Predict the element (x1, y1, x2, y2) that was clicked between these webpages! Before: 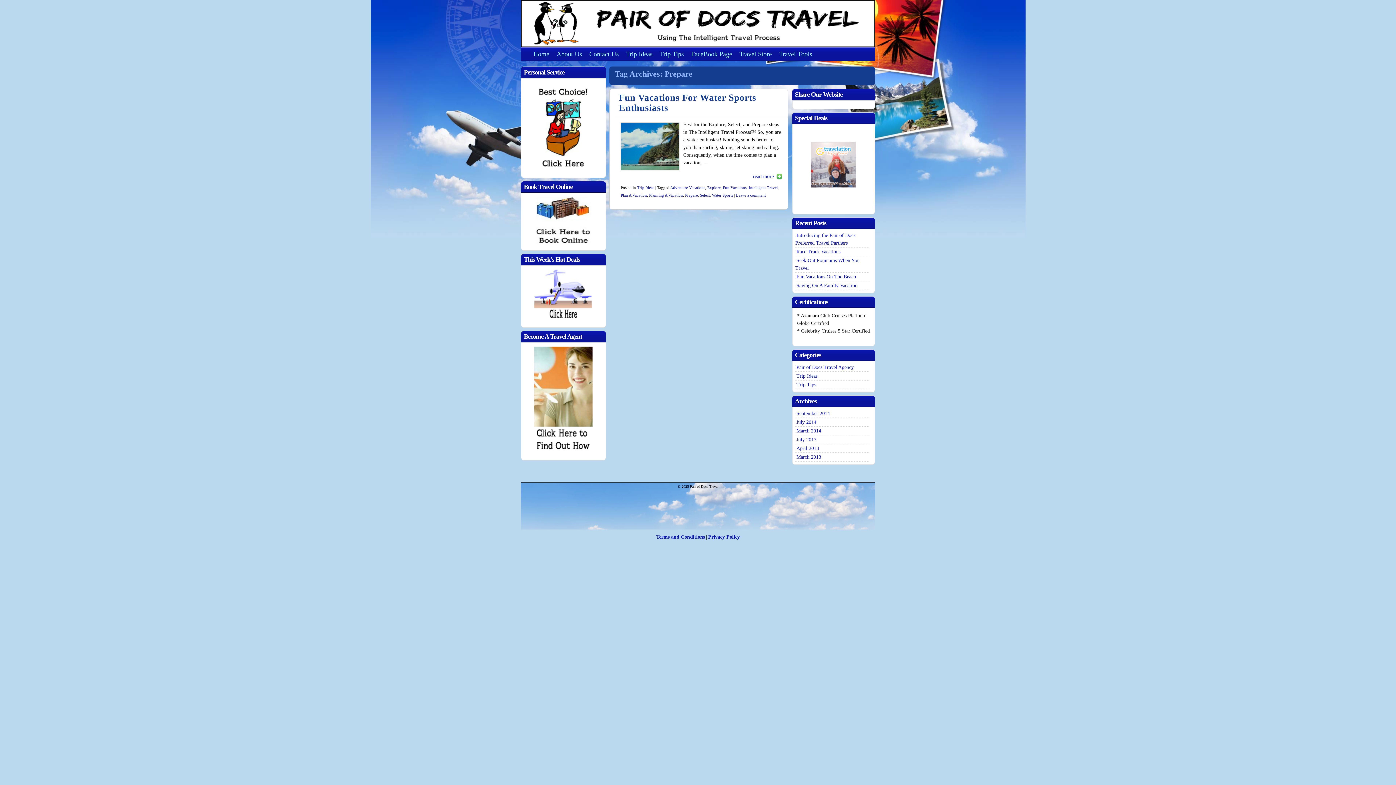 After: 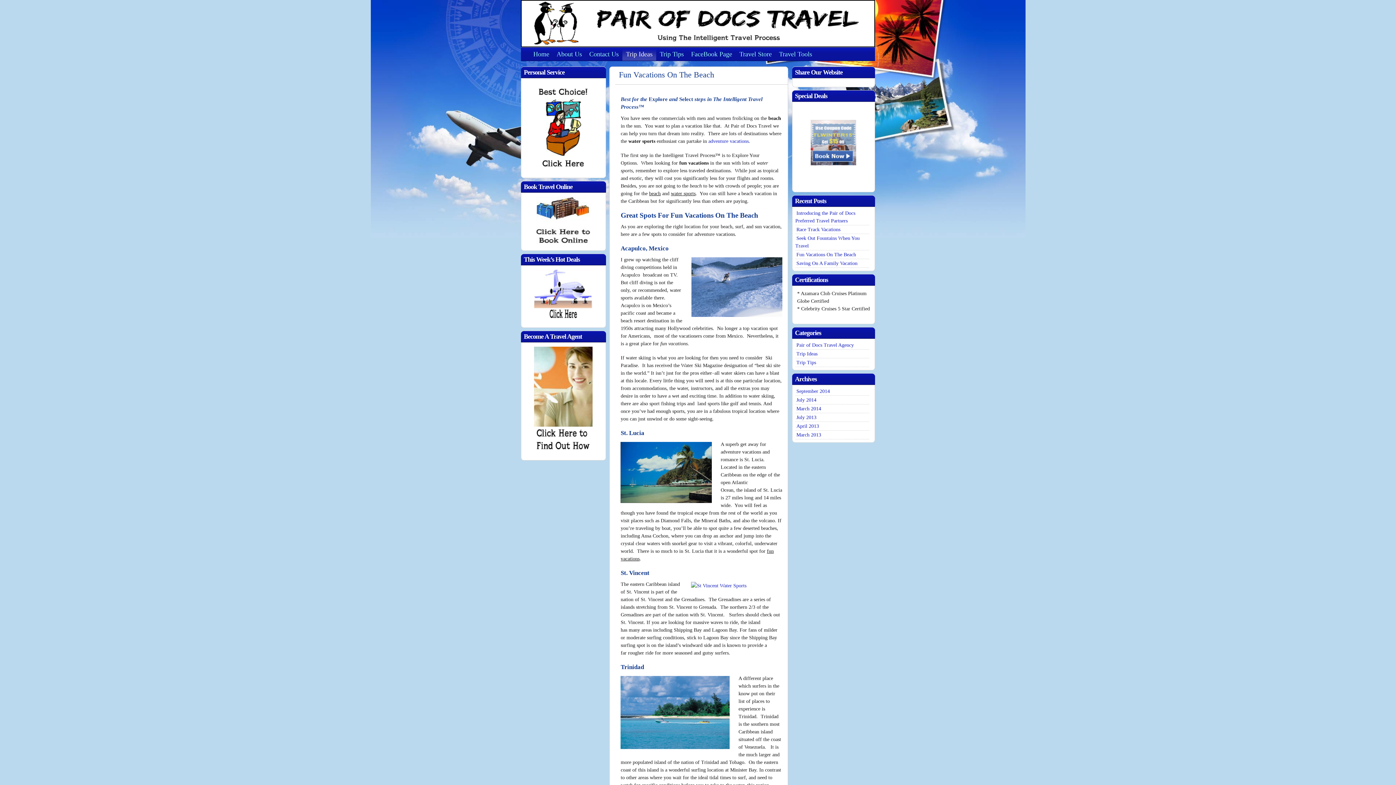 Action: bbox: (796, 274, 856, 279) label: Fun Vacations On The Beach